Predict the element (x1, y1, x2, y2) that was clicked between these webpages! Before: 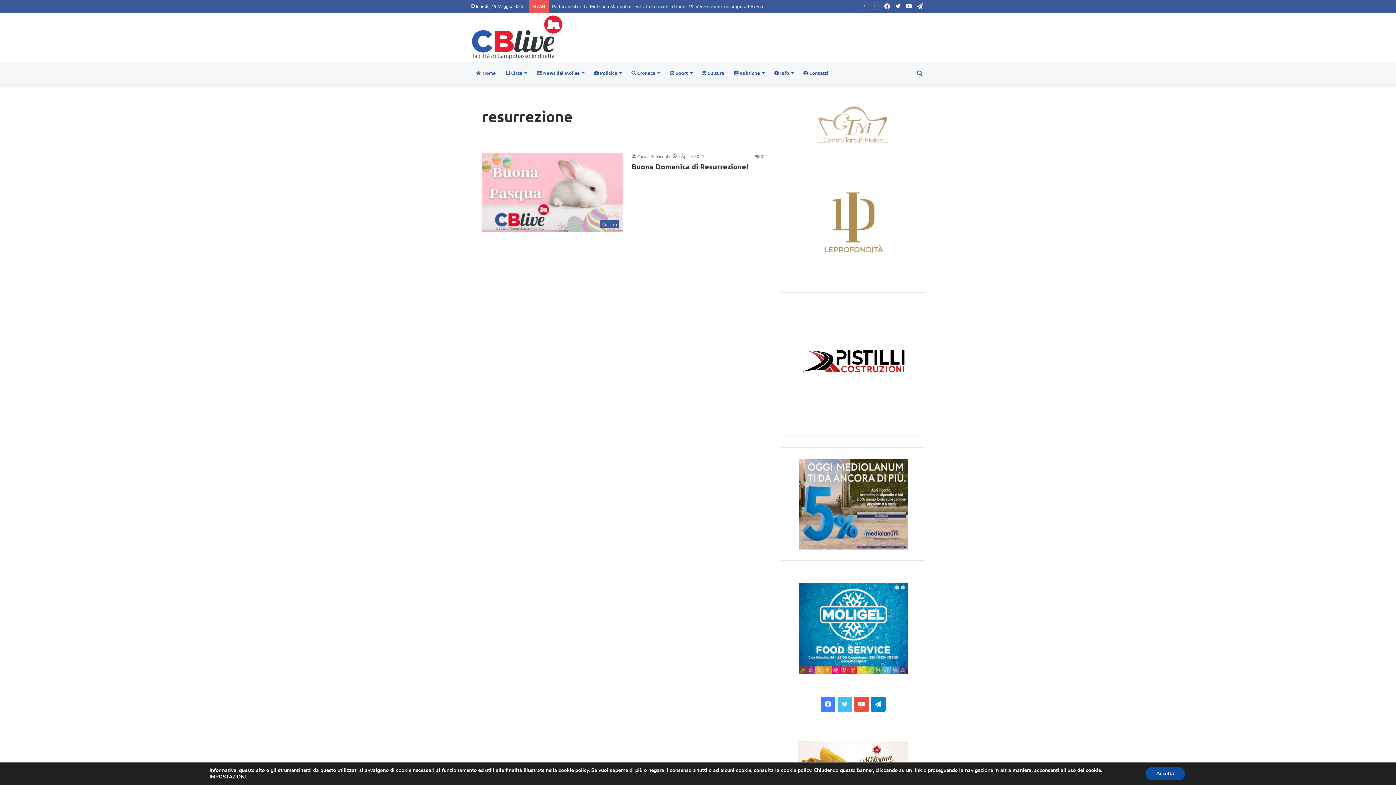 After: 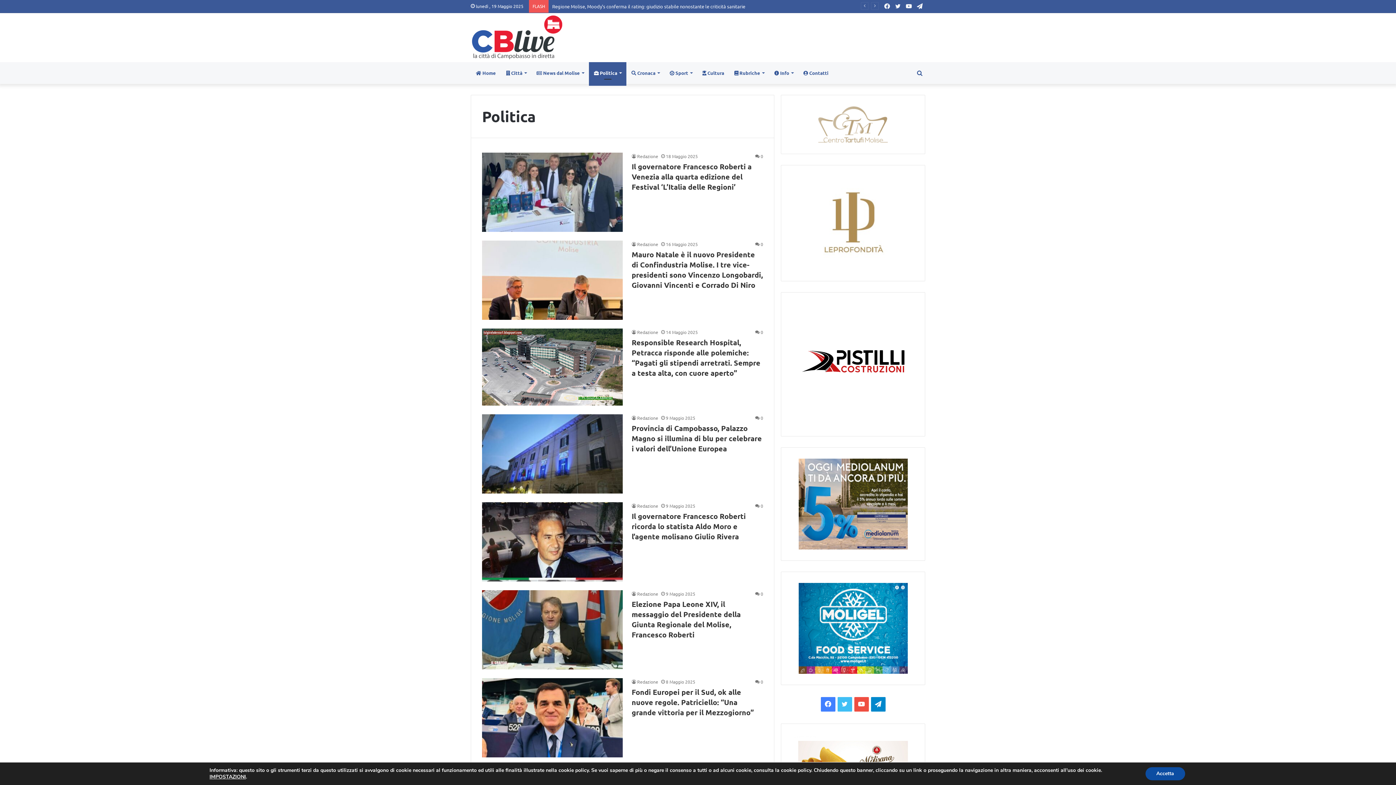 Action: bbox: (589, 62, 626, 84) label:  Politica